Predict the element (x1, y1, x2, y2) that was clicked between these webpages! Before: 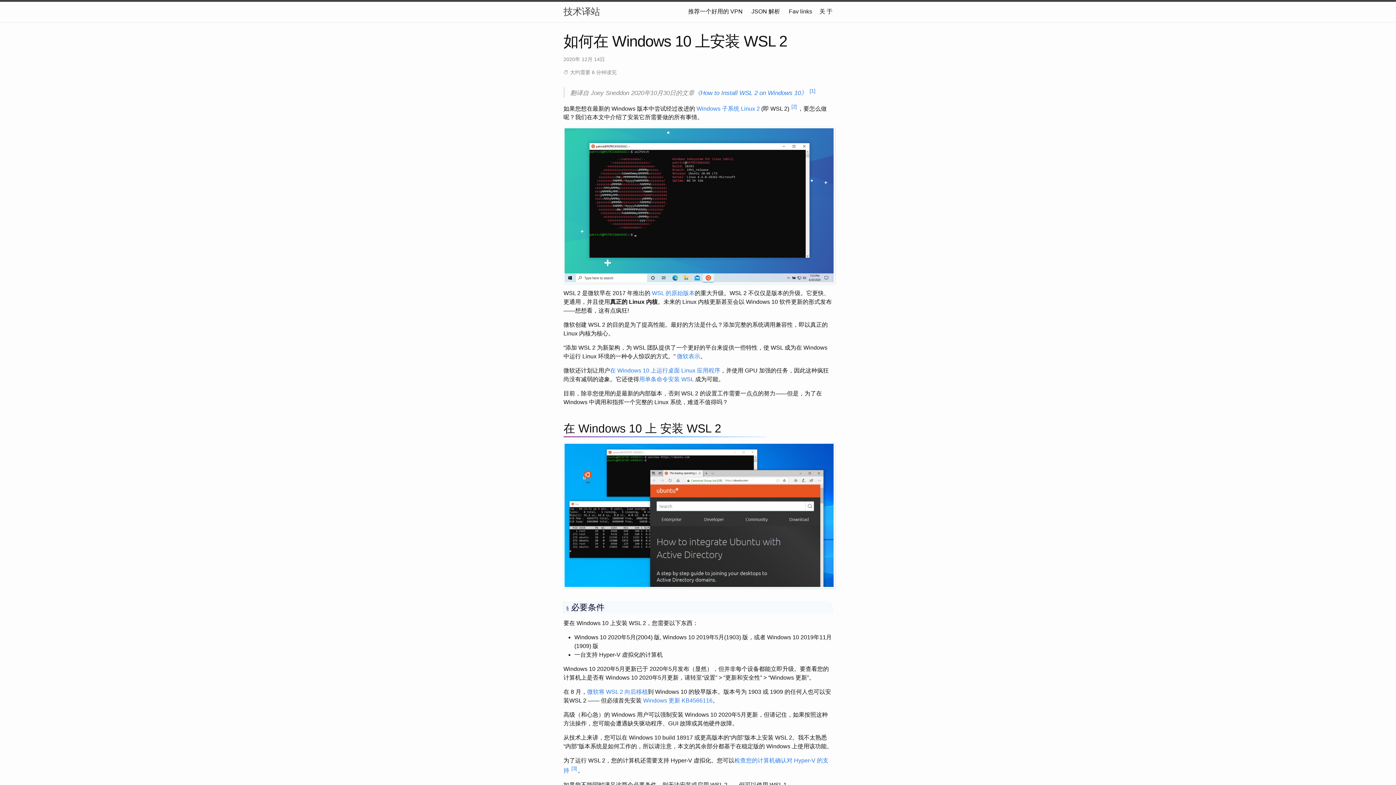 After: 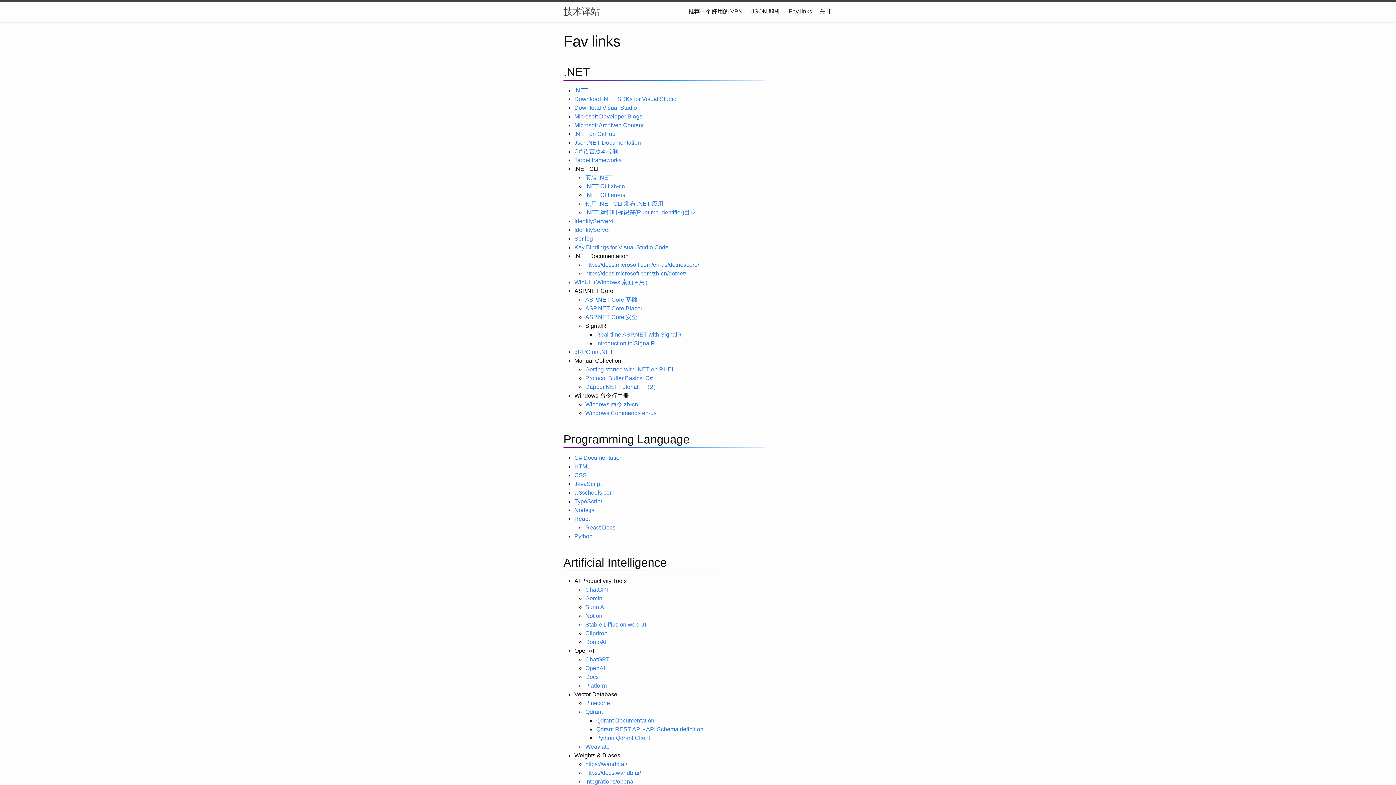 Action: bbox: (789, 8, 812, 14) label: Fav links